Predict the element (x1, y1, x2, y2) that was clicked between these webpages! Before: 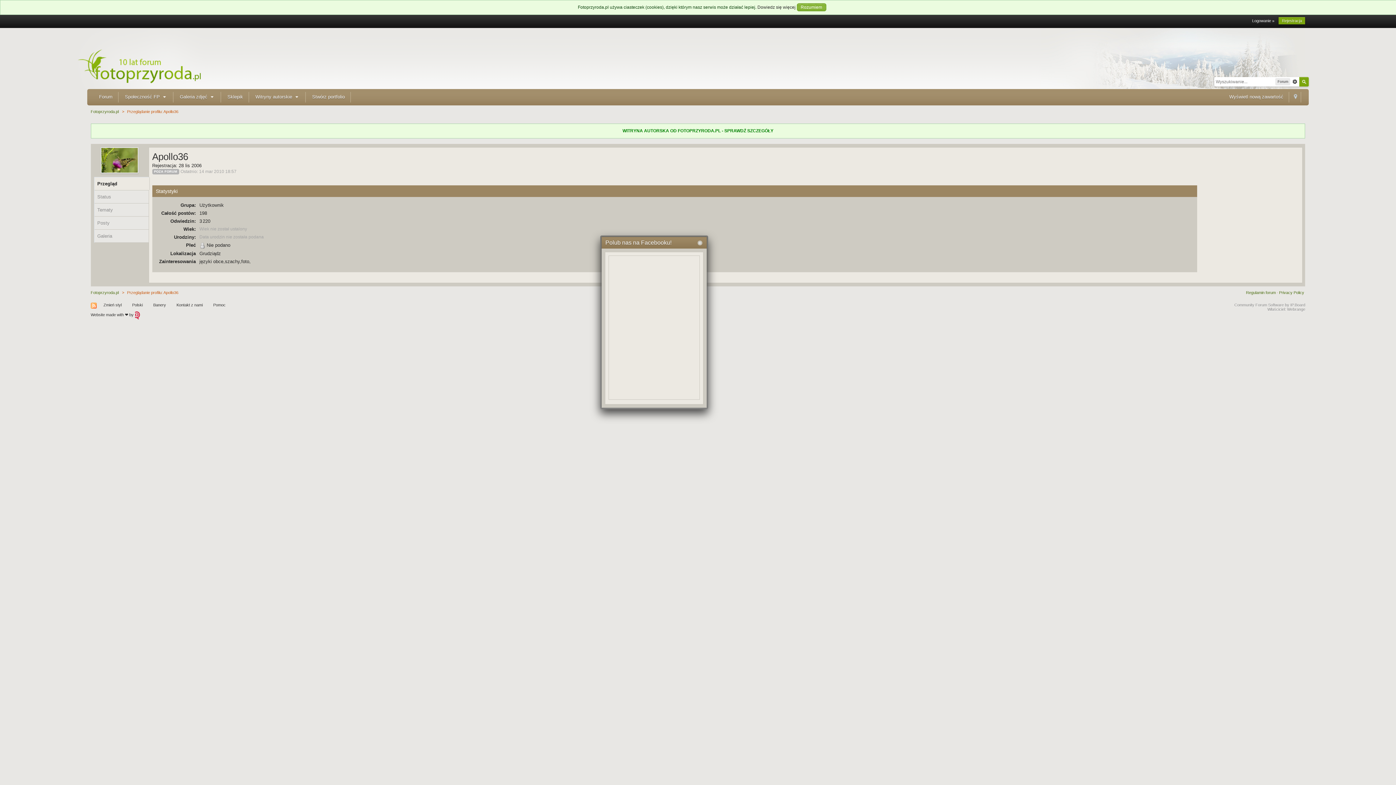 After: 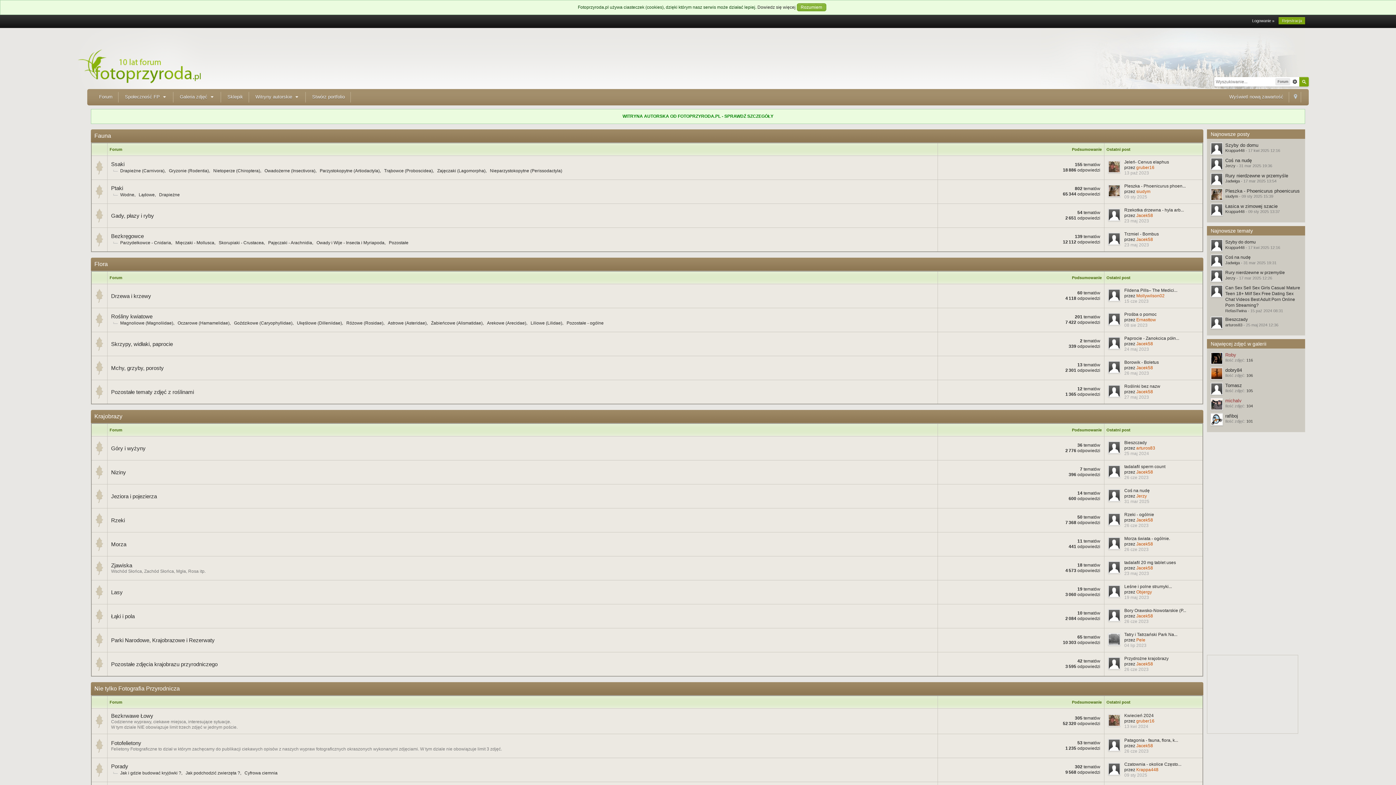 Action: label: Forum bbox: (93, 92, 118, 102)